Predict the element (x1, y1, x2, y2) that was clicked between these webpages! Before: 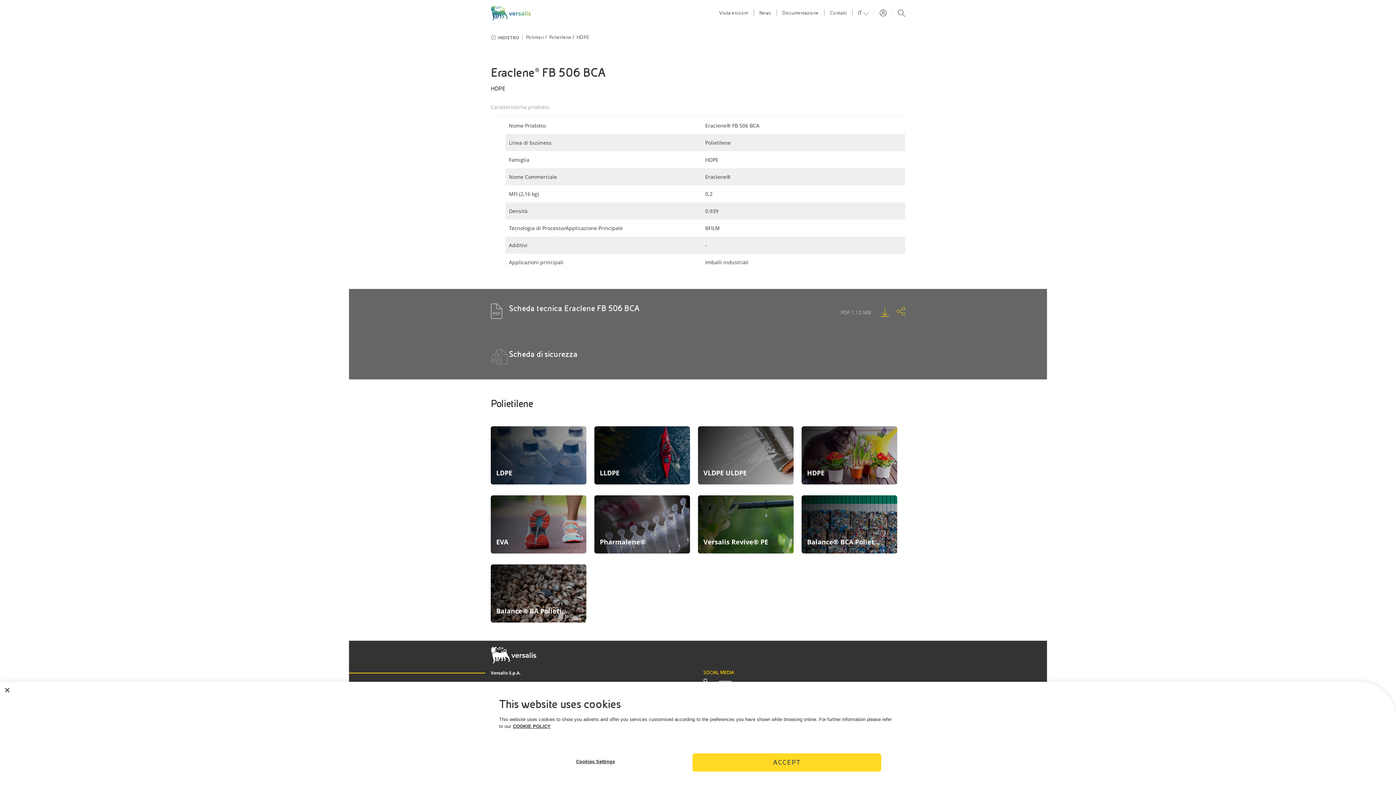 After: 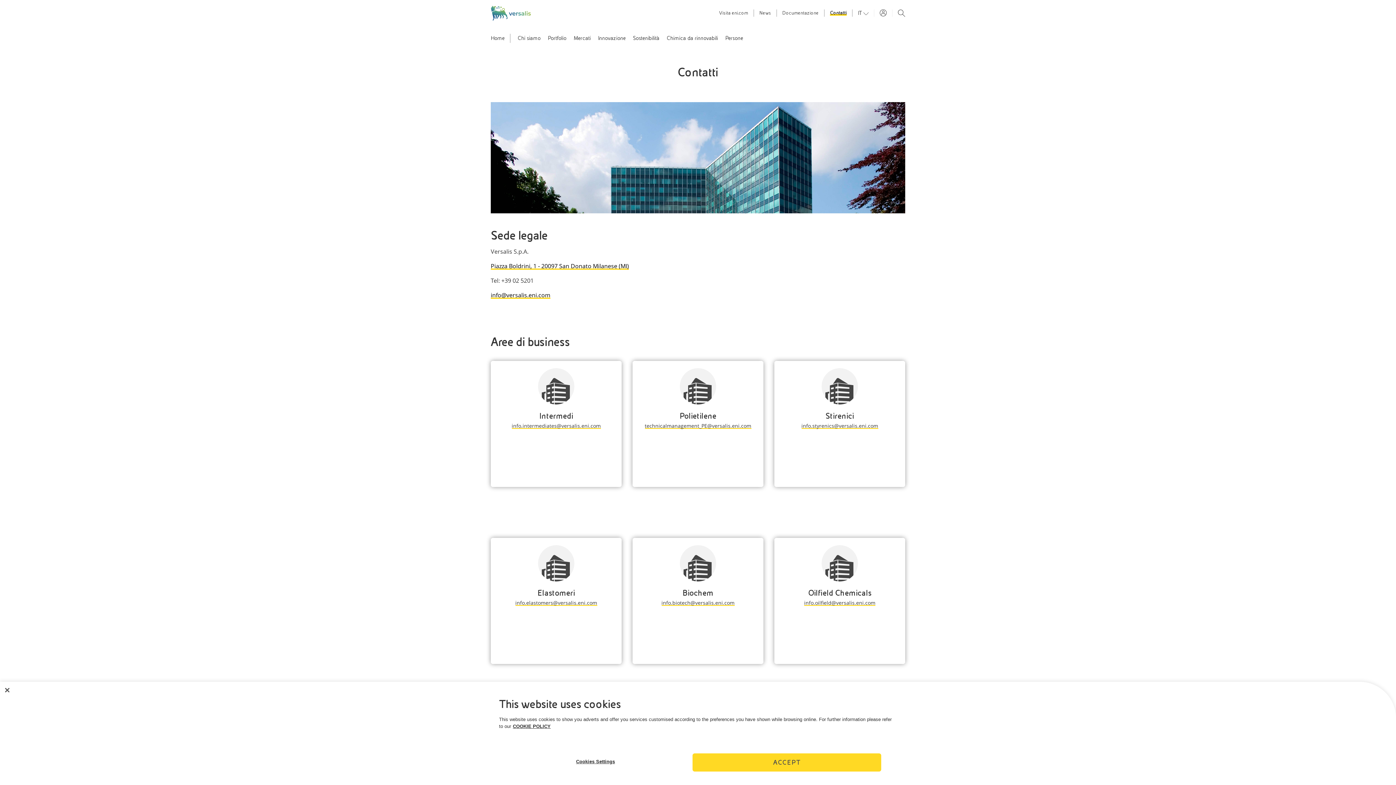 Action: bbox: (830, 10, 846, 15) label: Contatti